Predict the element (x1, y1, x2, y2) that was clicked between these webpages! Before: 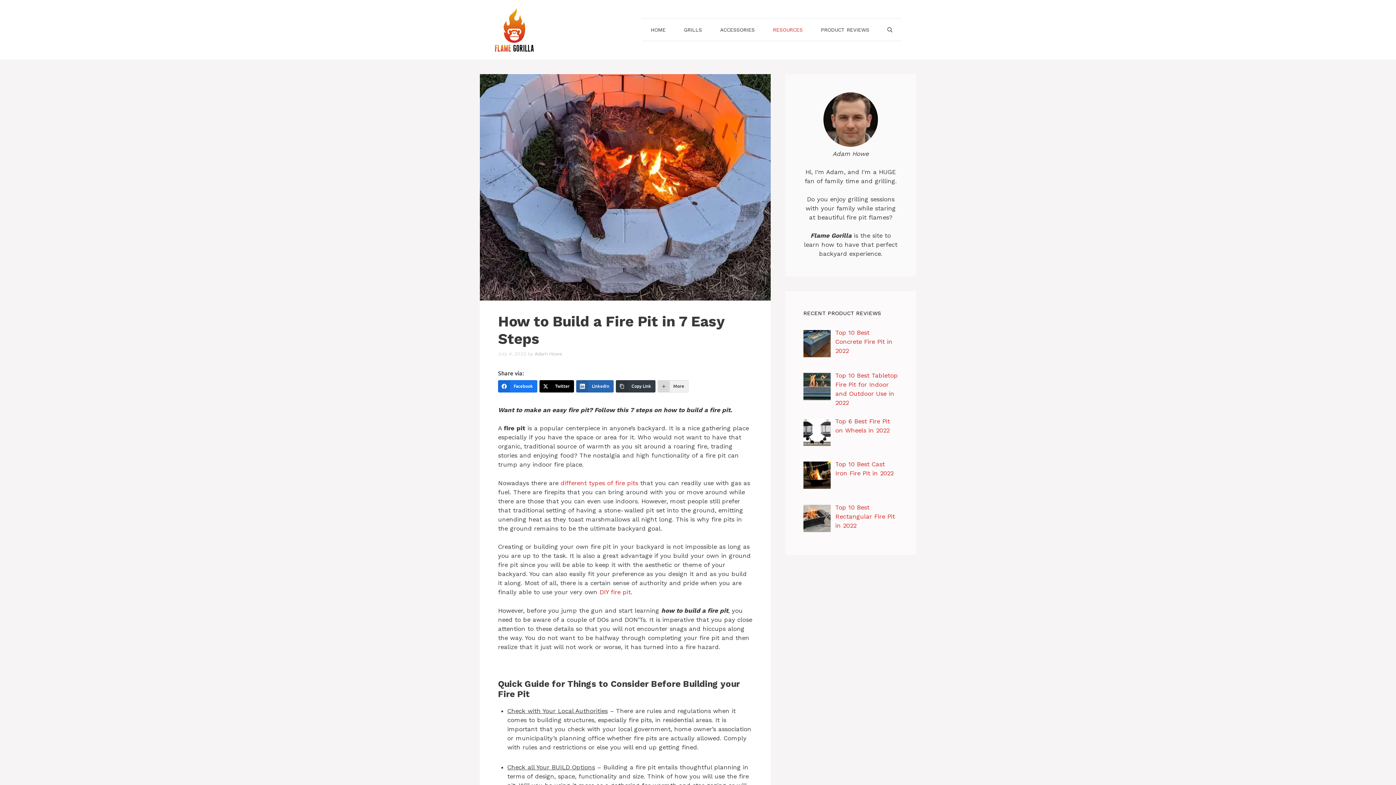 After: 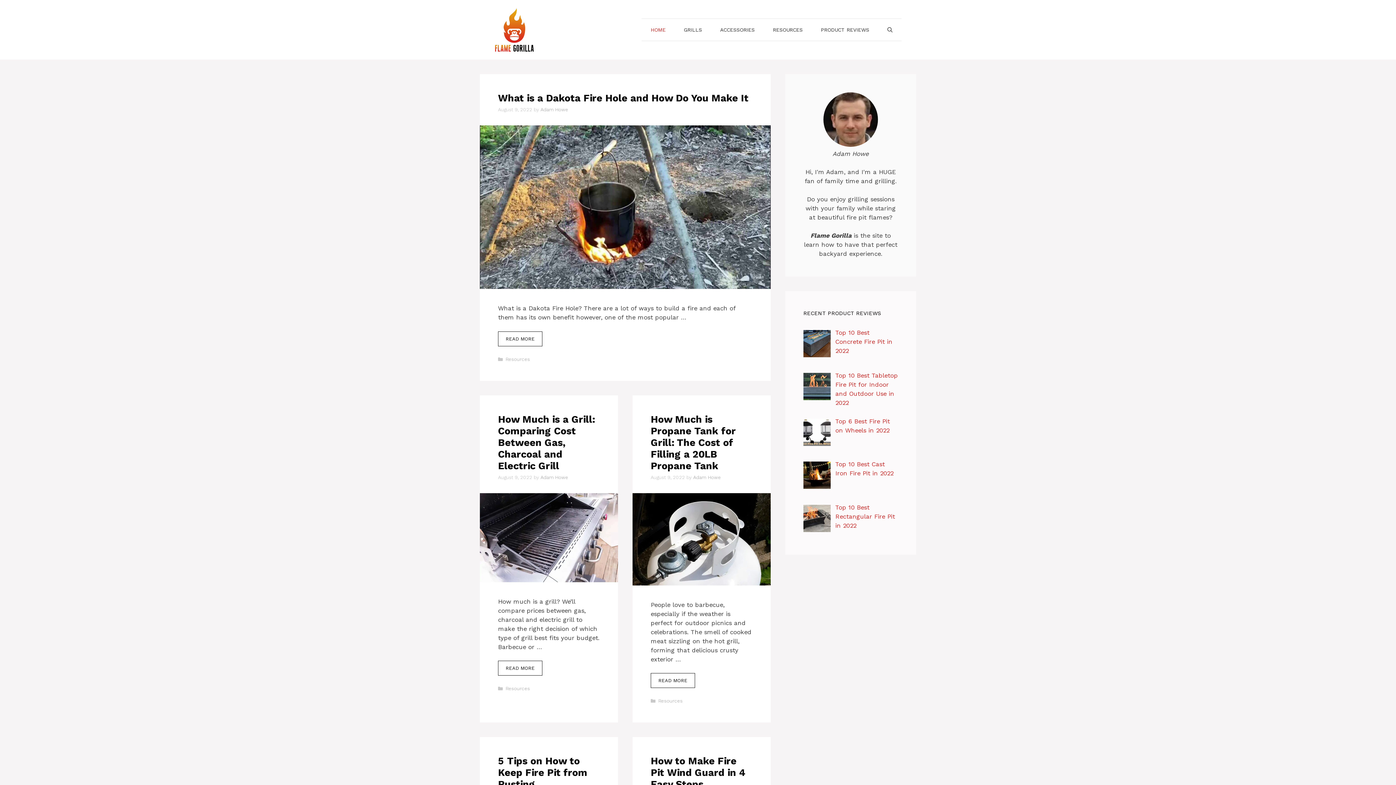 Action: bbox: (494, 25, 534, 32)